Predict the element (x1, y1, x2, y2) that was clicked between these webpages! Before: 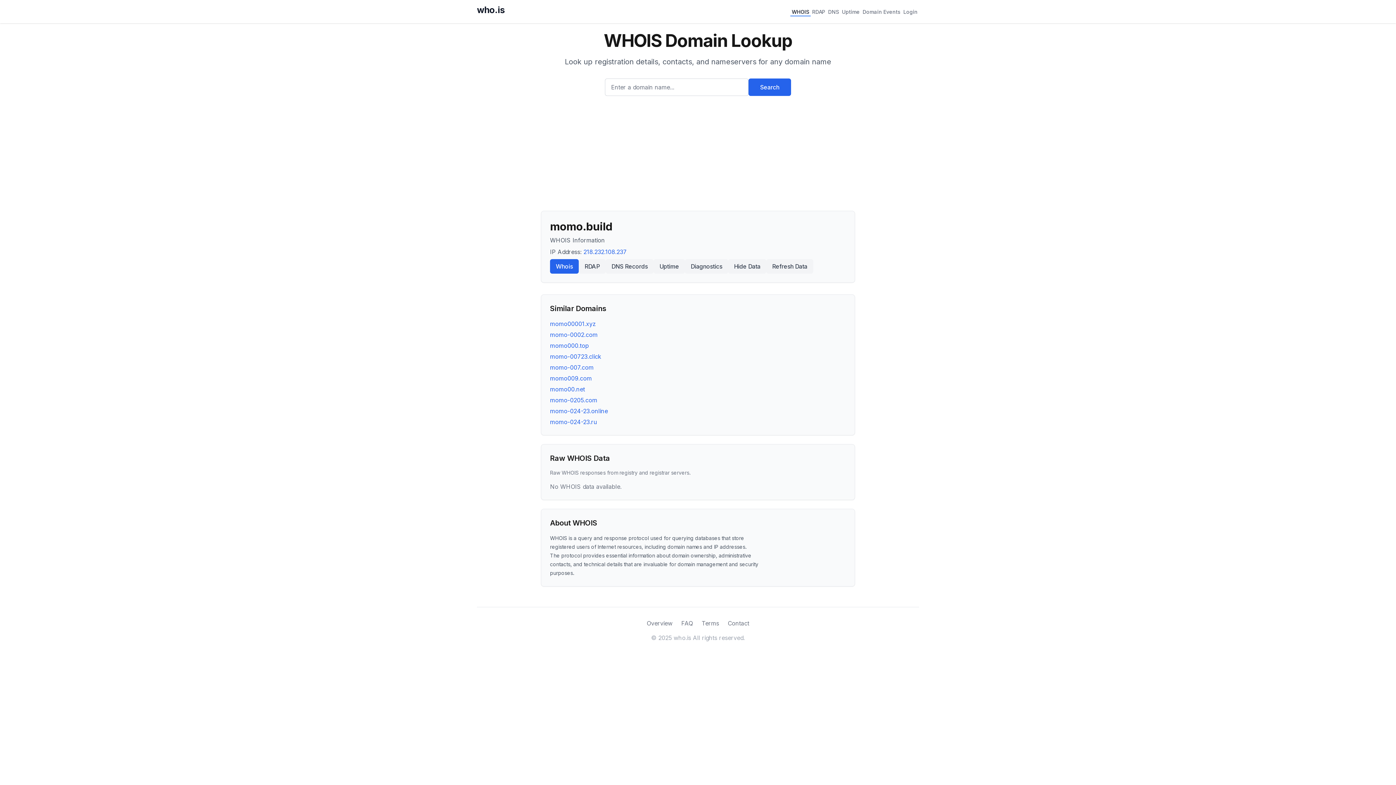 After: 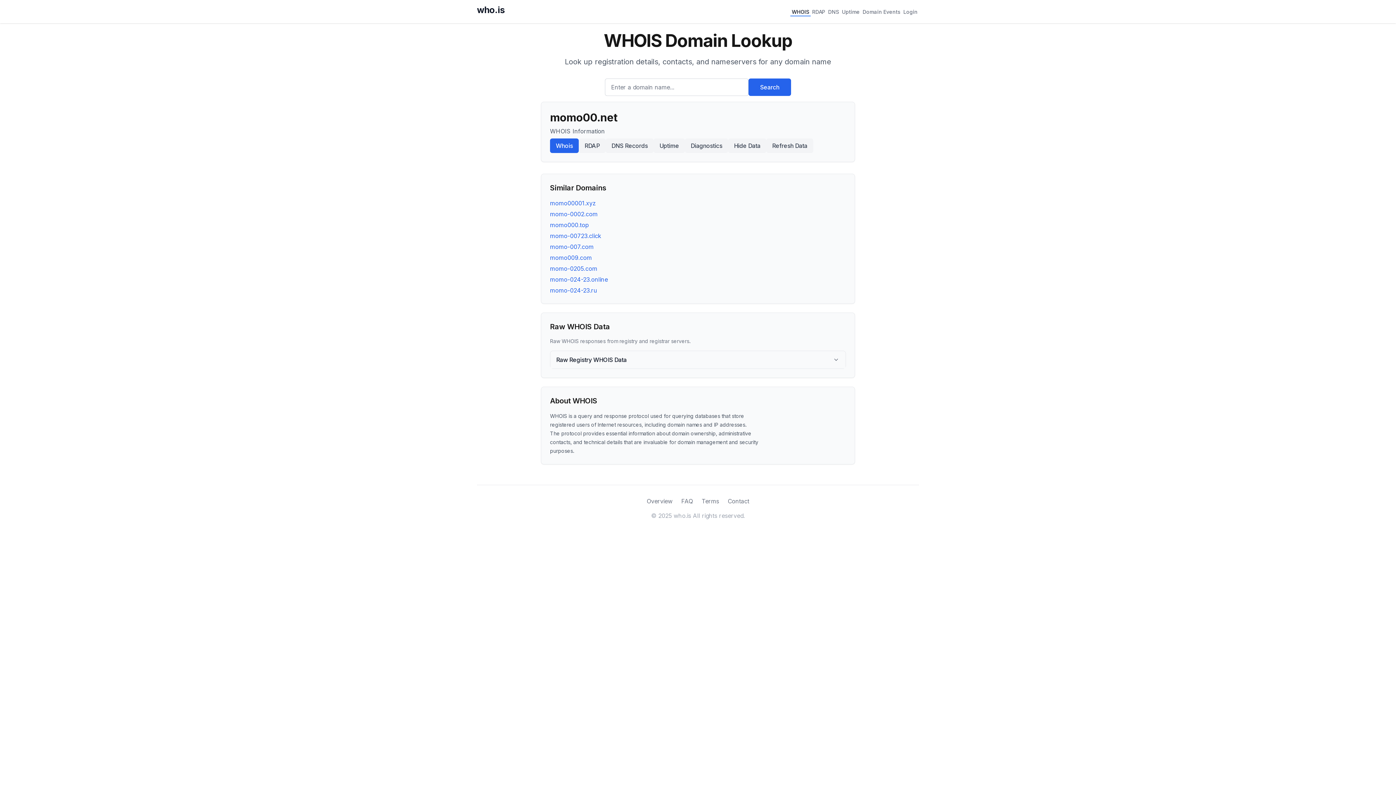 Action: bbox: (550, 385, 585, 393) label: momo00.net